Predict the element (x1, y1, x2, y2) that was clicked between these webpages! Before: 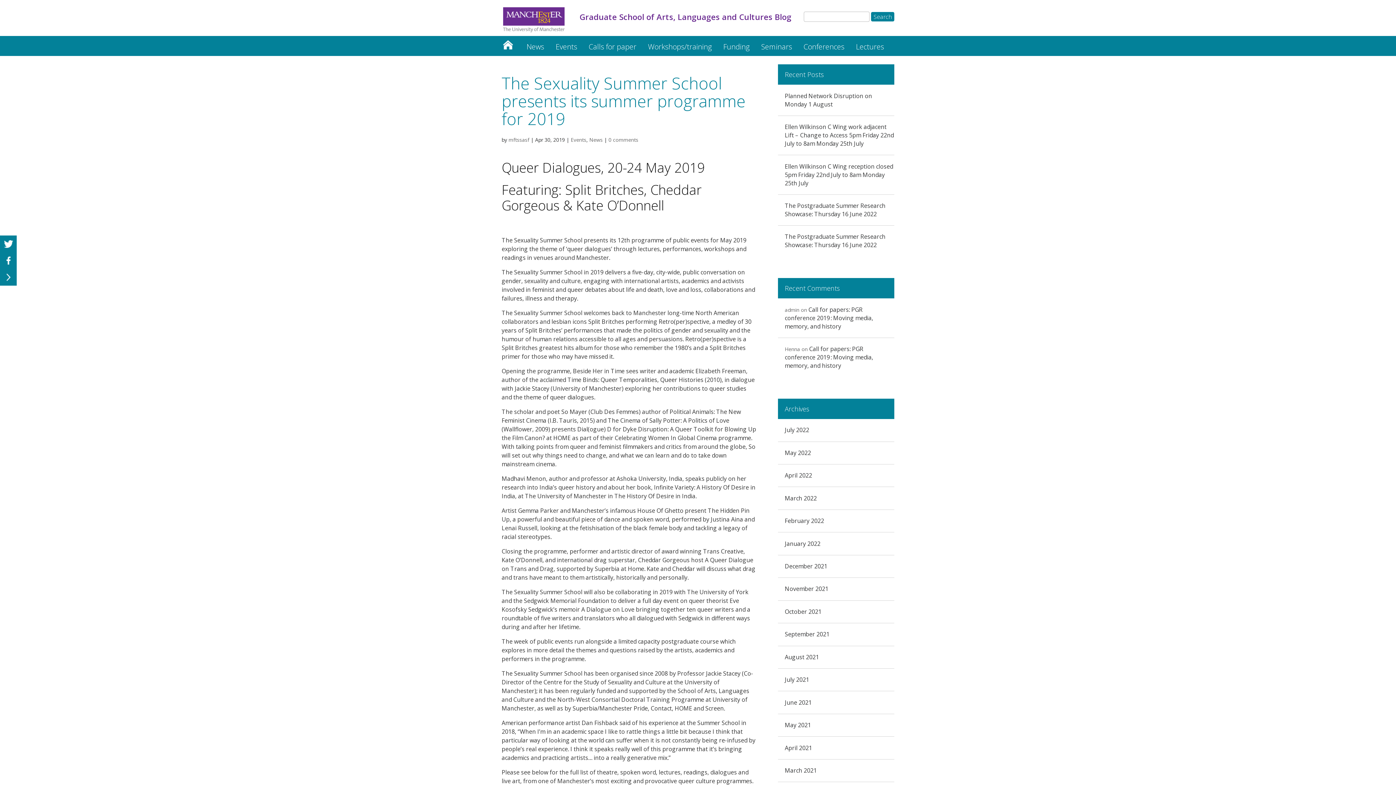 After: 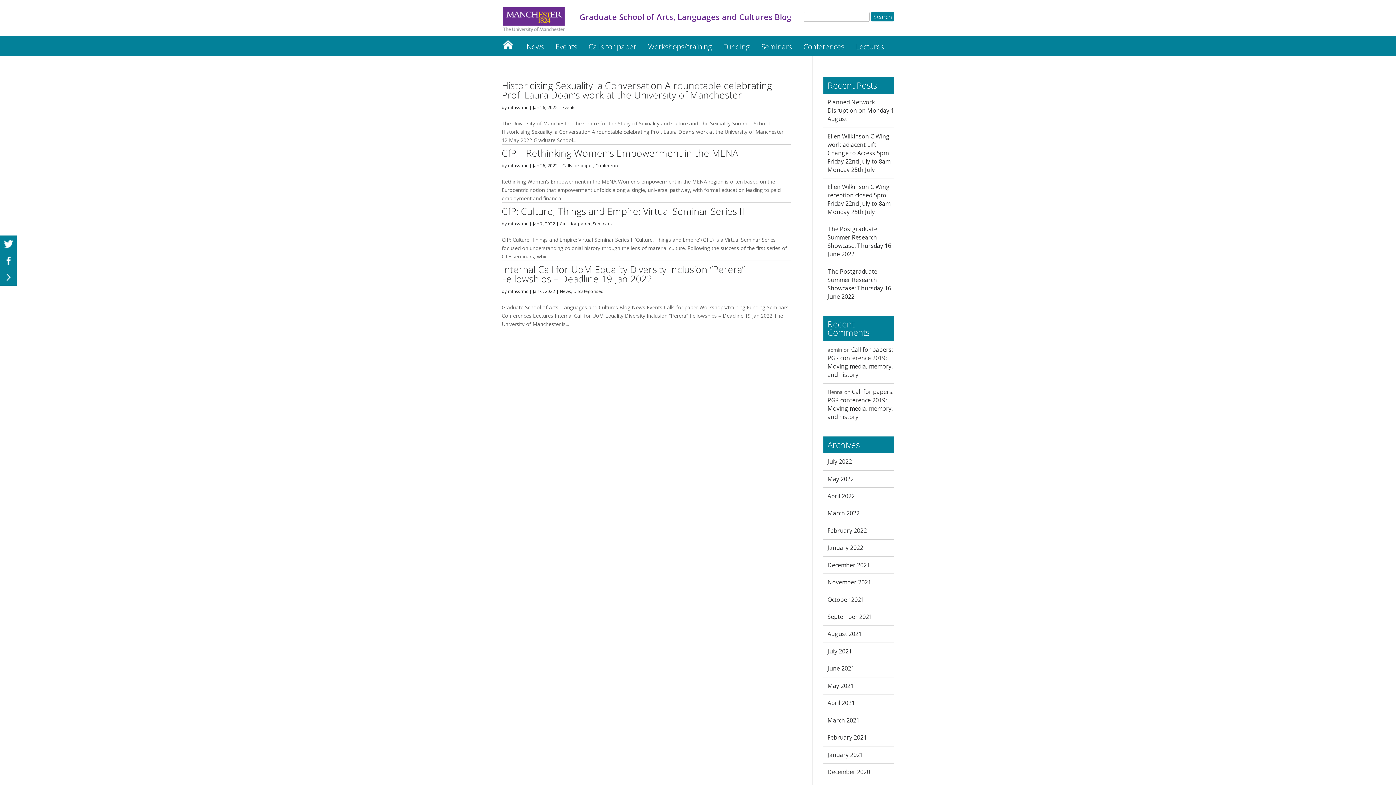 Action: label: January 2022 bbox: (785, 539, 820, 547)